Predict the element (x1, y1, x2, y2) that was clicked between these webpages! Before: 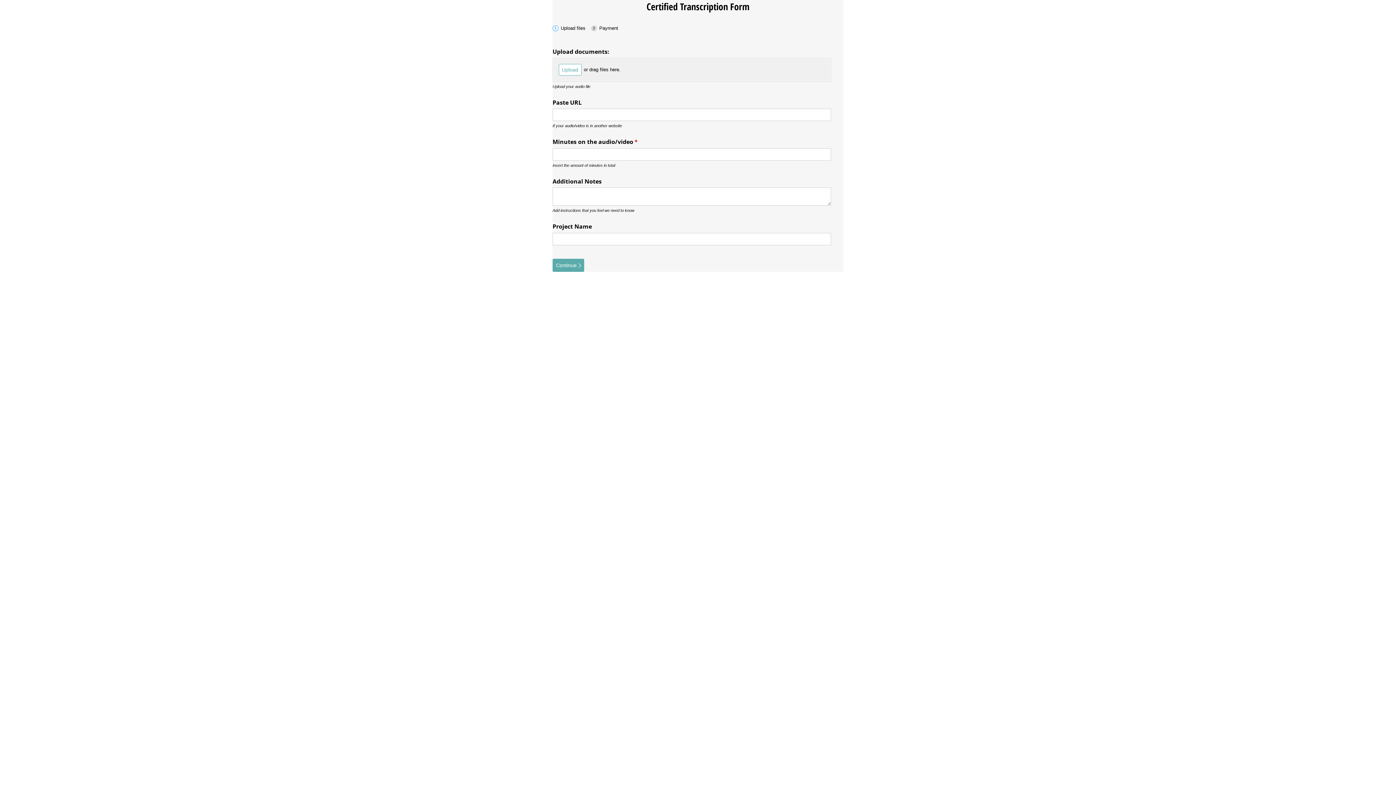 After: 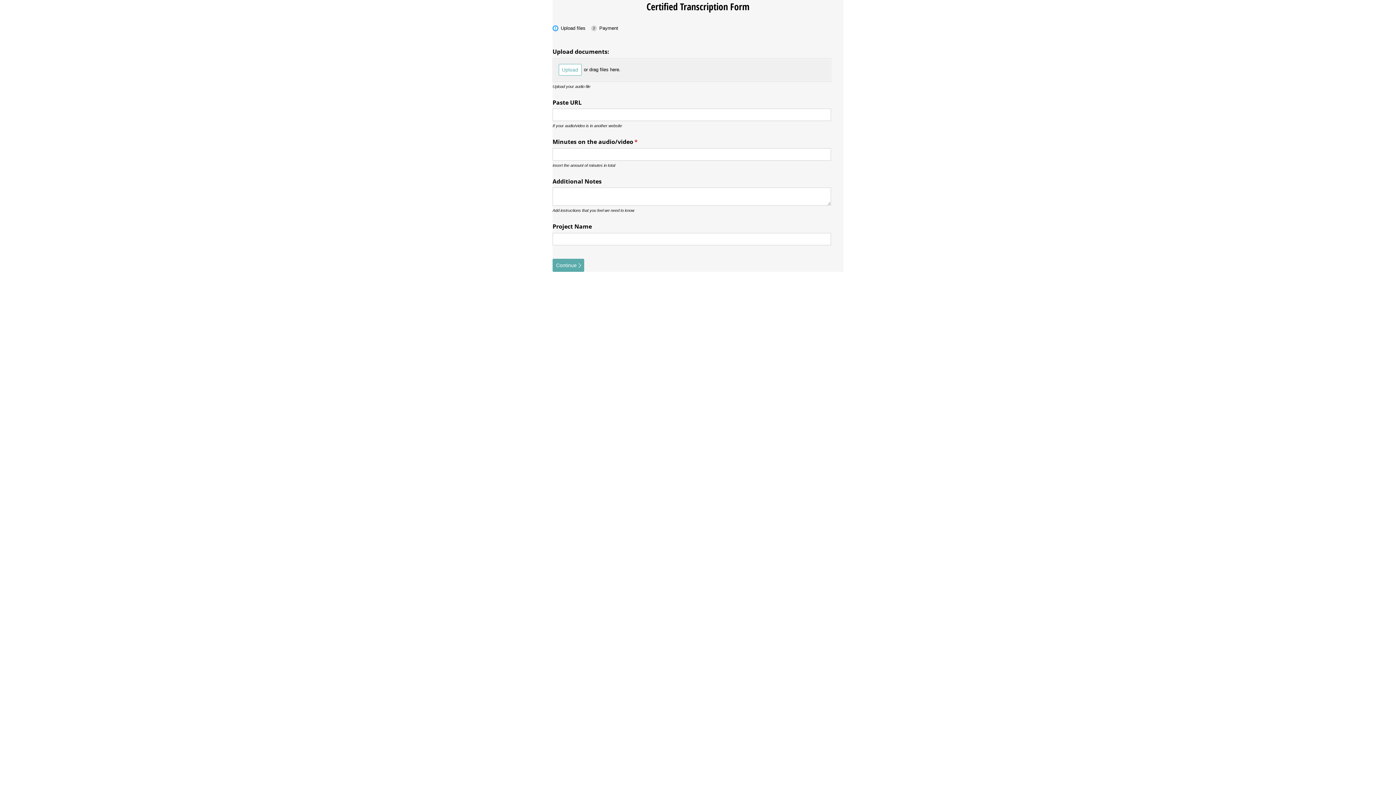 Action: label: Upload files bbox: (551, 23, 591, 32)